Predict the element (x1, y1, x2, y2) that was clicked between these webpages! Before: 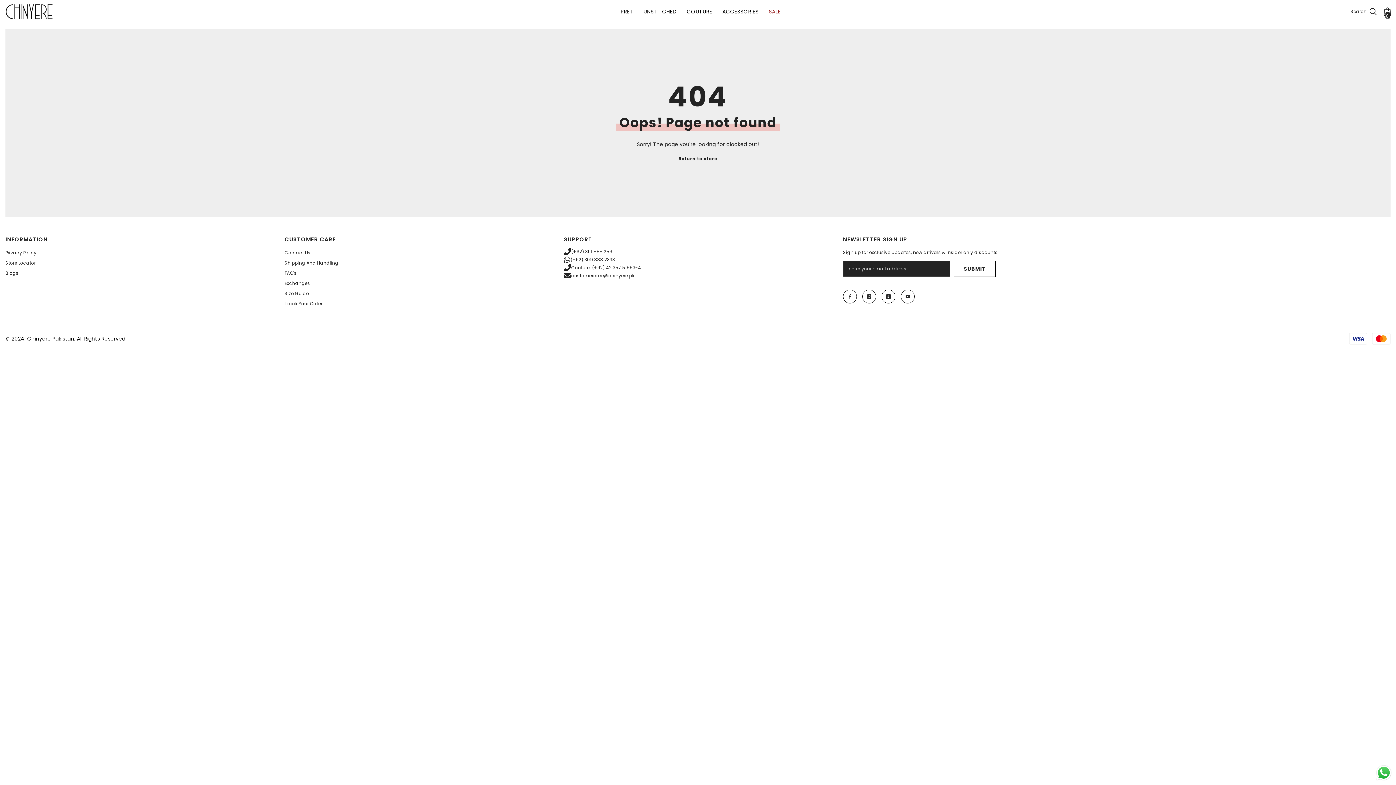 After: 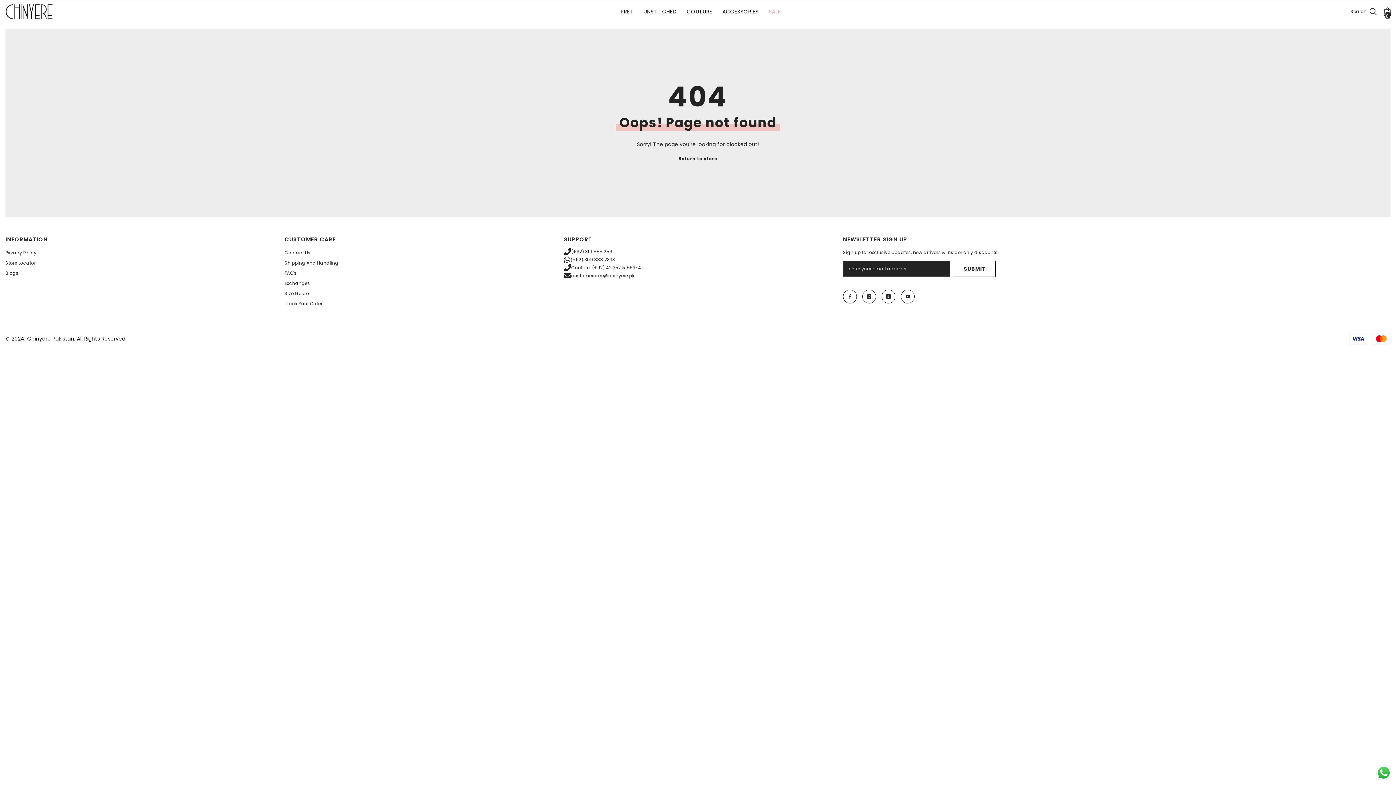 Action: bbox: (564, 248, 832, 256) label: (+92) 3111 555 259